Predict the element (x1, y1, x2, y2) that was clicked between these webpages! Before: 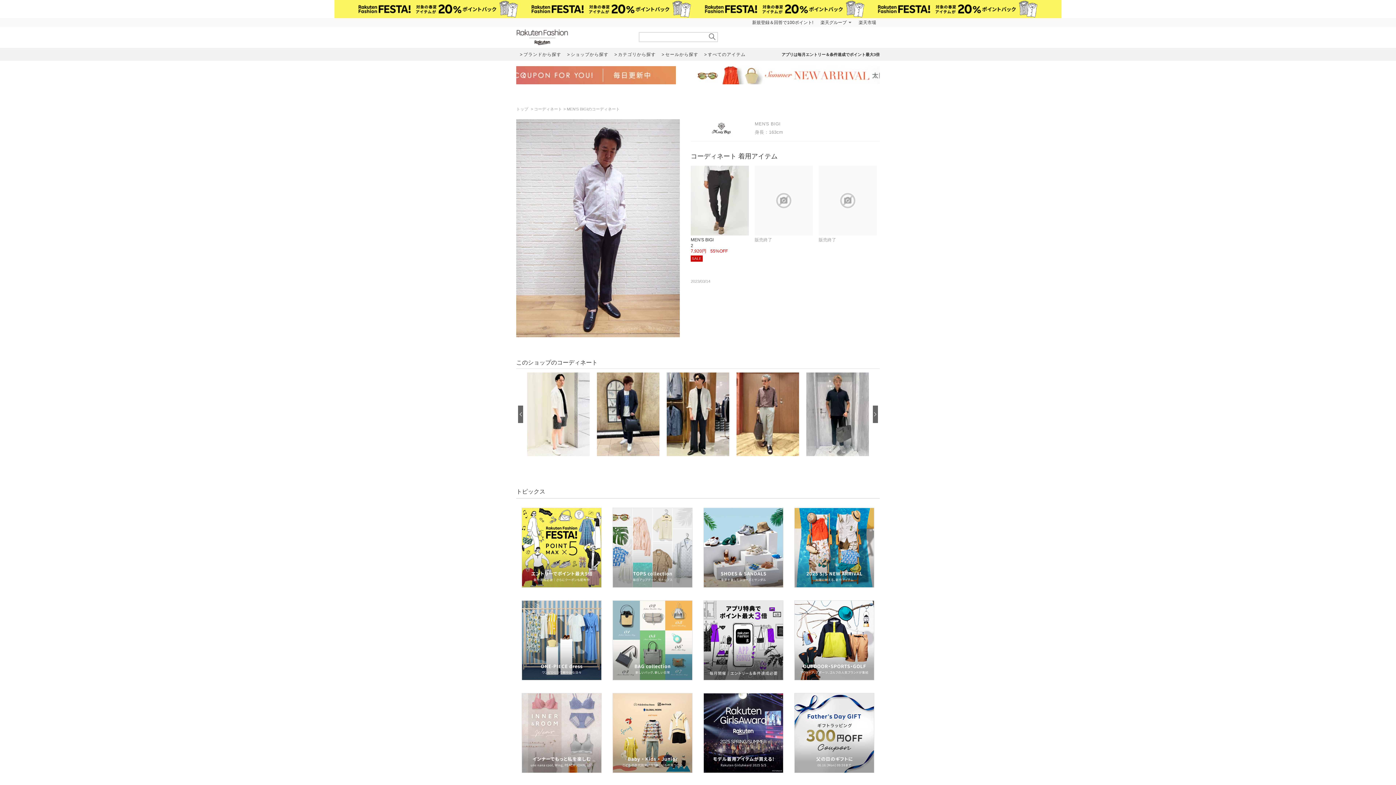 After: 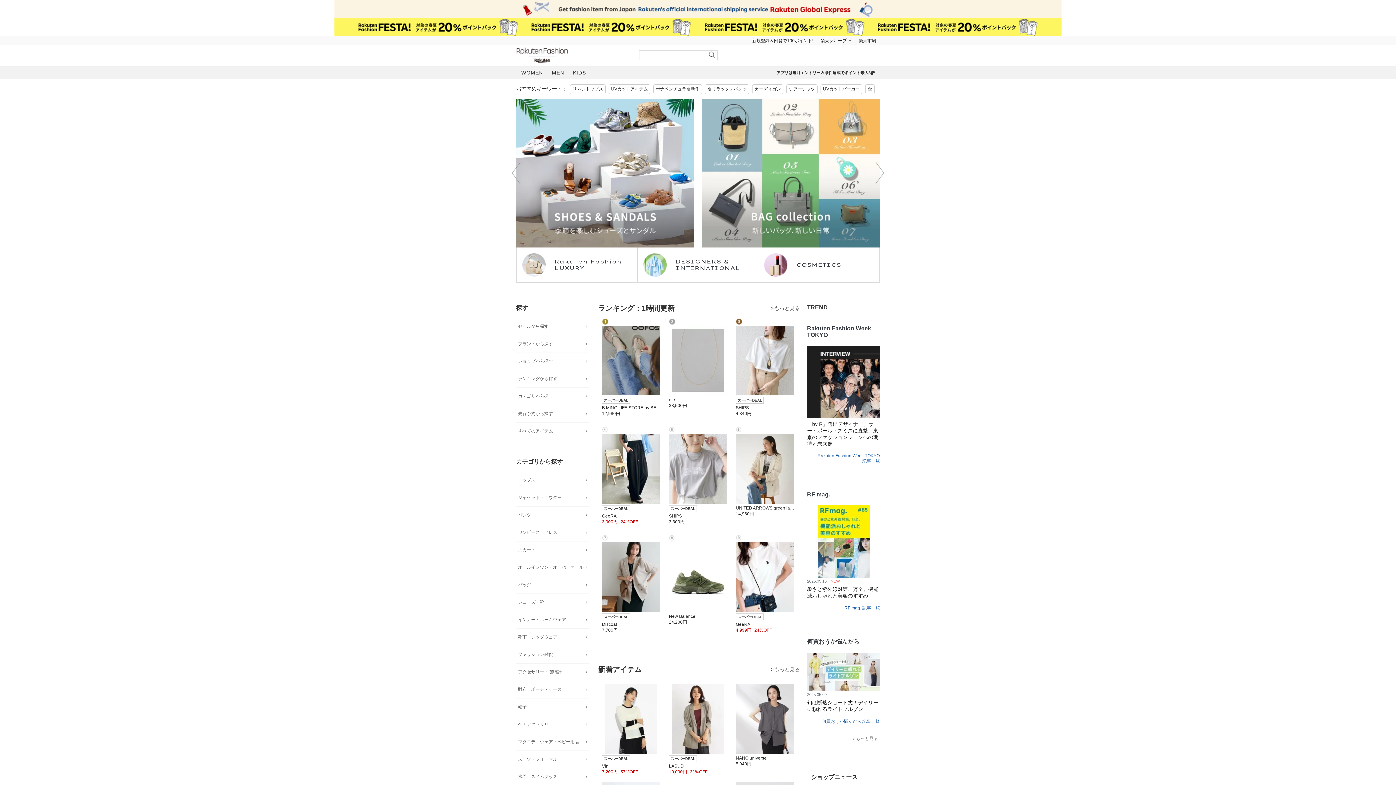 Action: bbox: (516, 29, 629, 45) label: Rakuten Fashion